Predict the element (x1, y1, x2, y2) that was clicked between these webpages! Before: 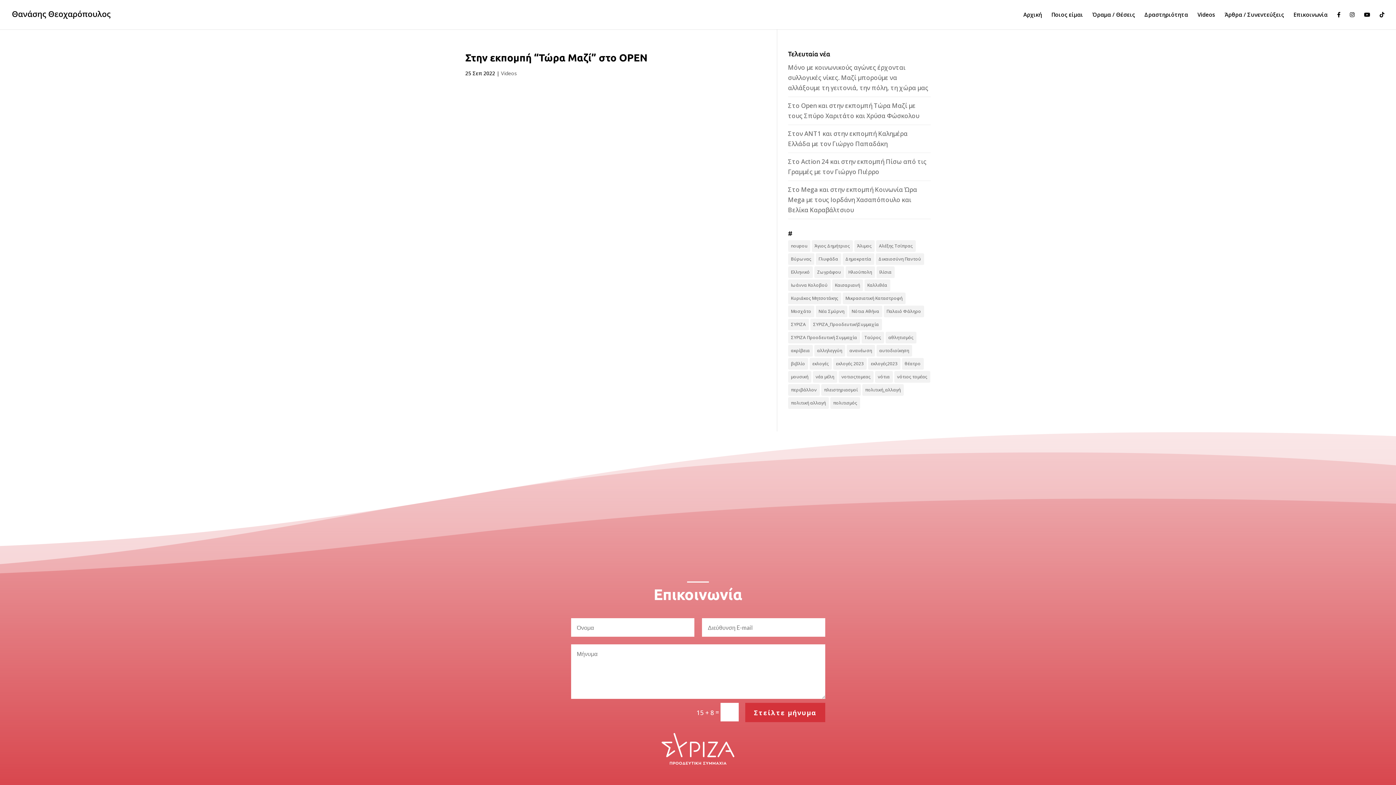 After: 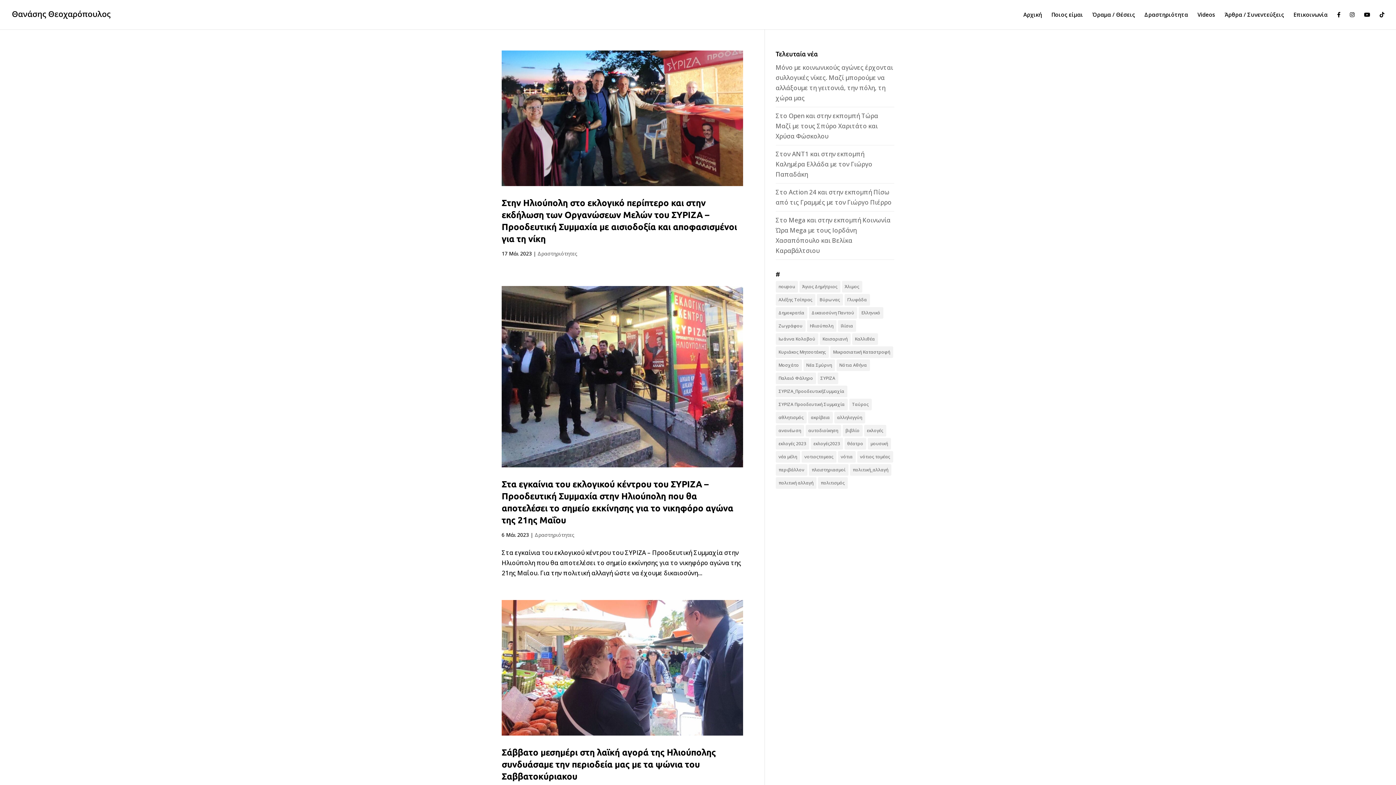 Action: bbox: (845, 266, 875, 278) label: Ηλιούπολη (22 στοιχεία)